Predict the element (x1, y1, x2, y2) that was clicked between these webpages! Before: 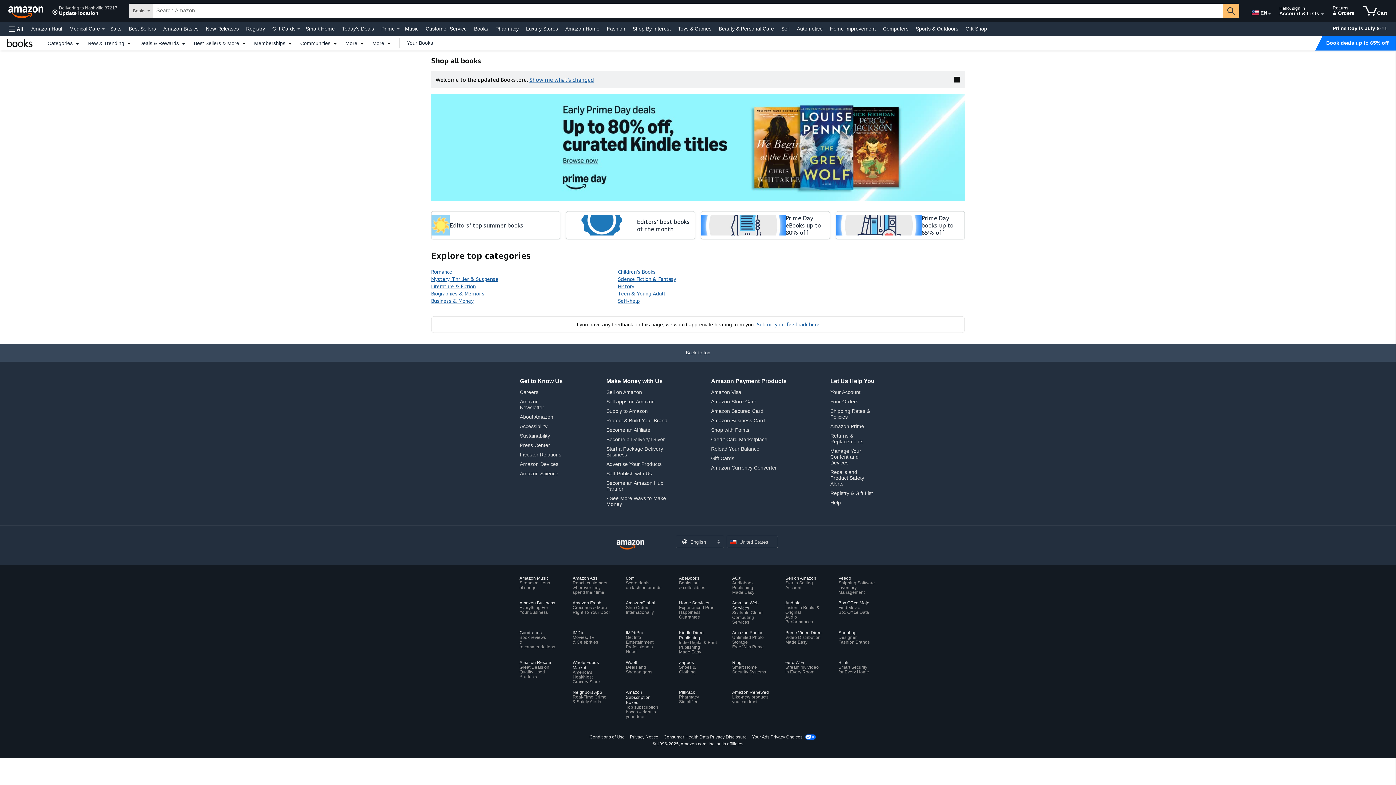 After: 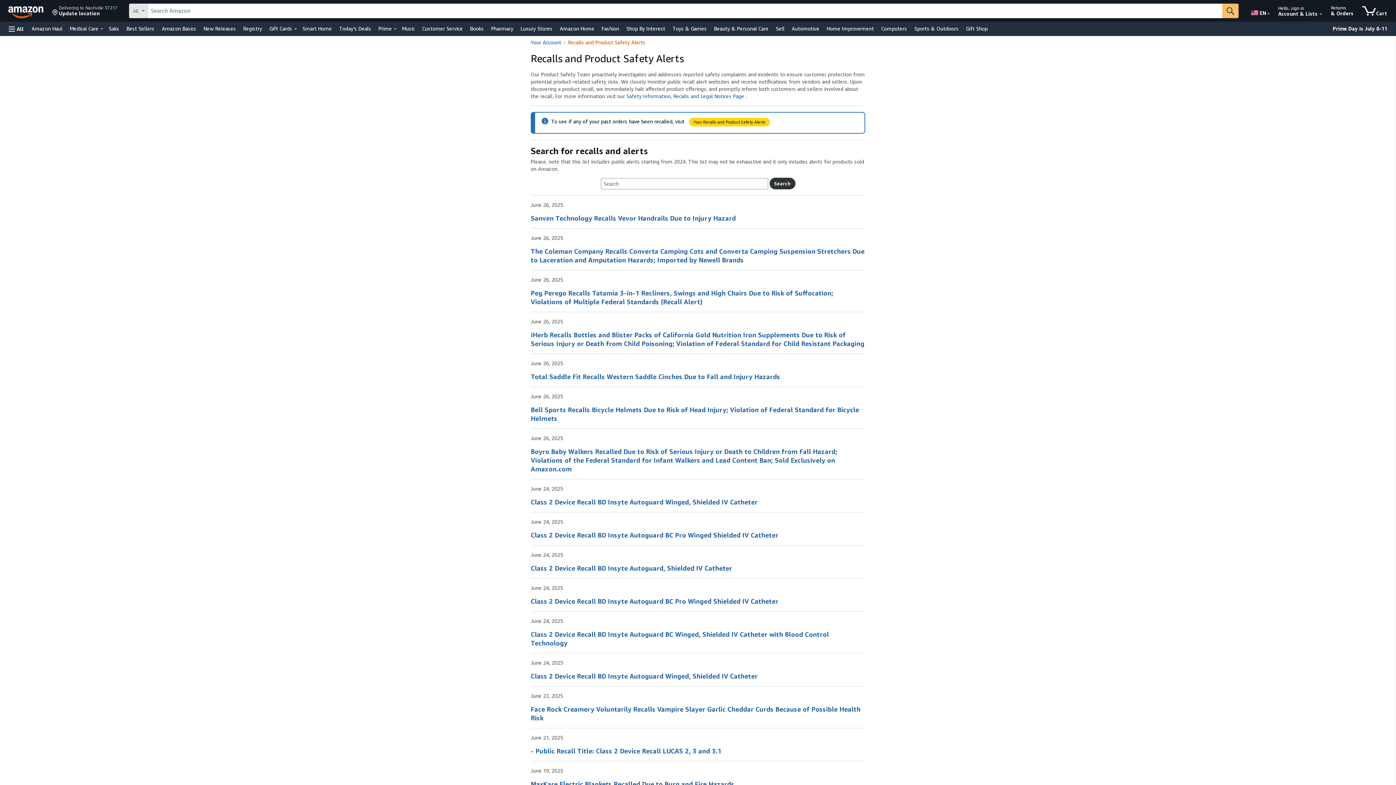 Action: bbox: (830, 469, 864, 486) label: Recalls and Product Safety Alerts